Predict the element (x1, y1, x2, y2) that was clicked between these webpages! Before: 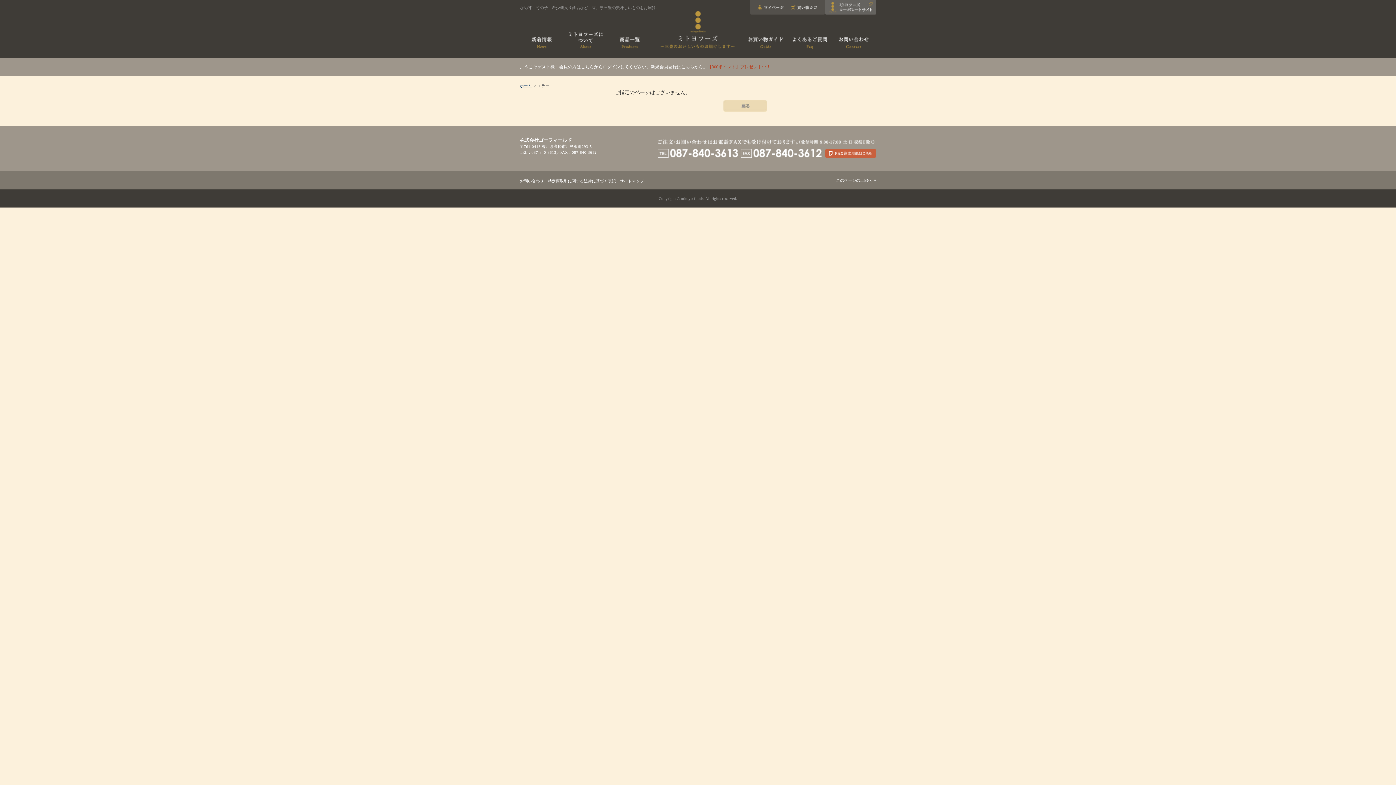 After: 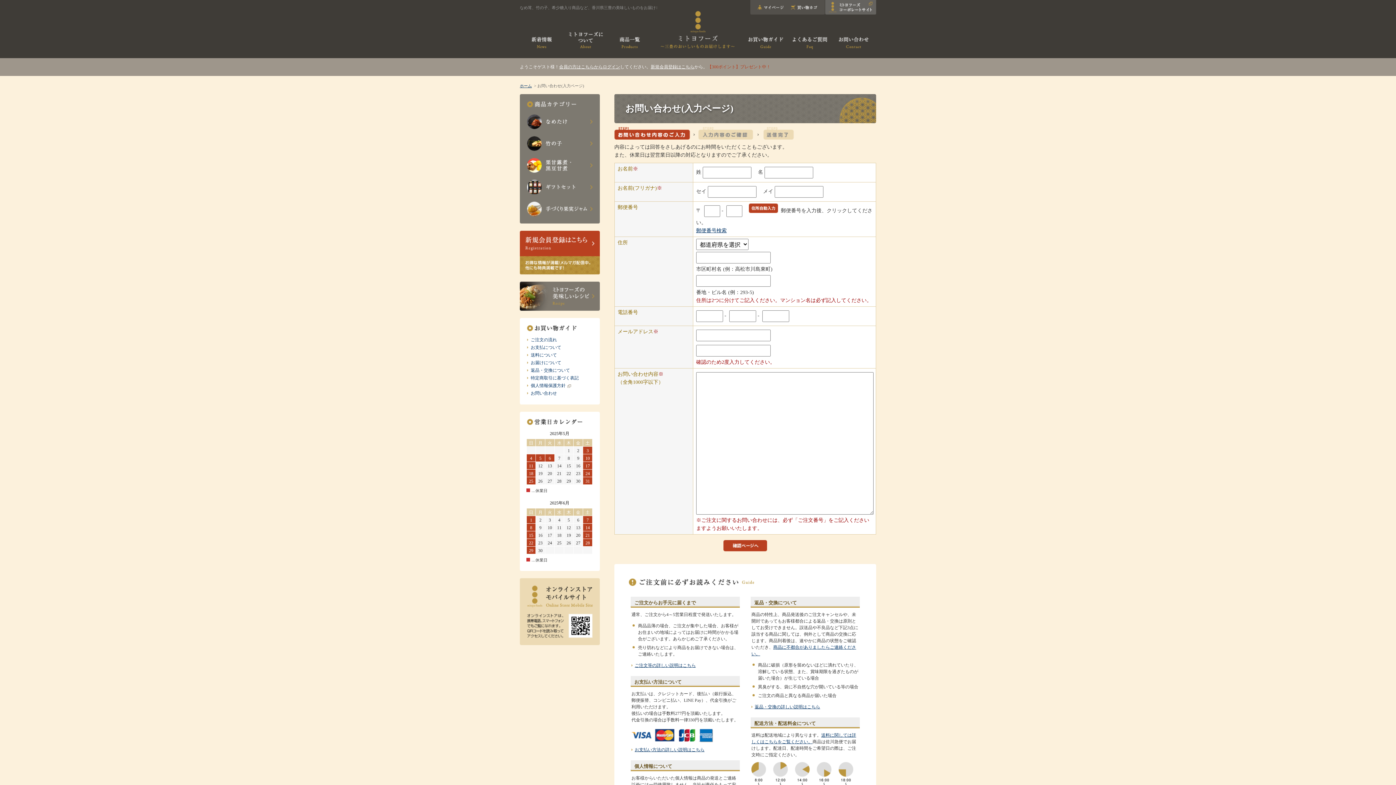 Action: label: お問い合わせ bbox: (520, 178, 544, 183)